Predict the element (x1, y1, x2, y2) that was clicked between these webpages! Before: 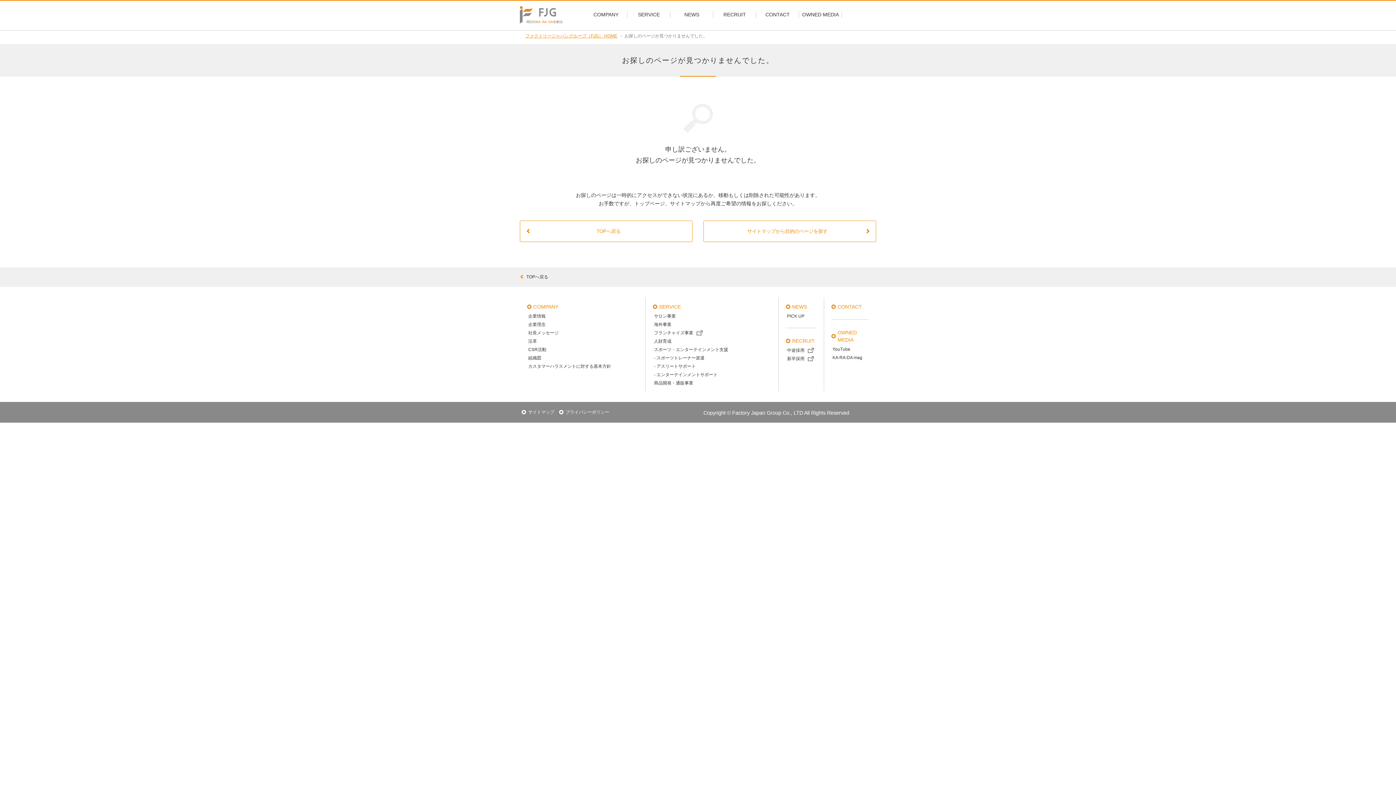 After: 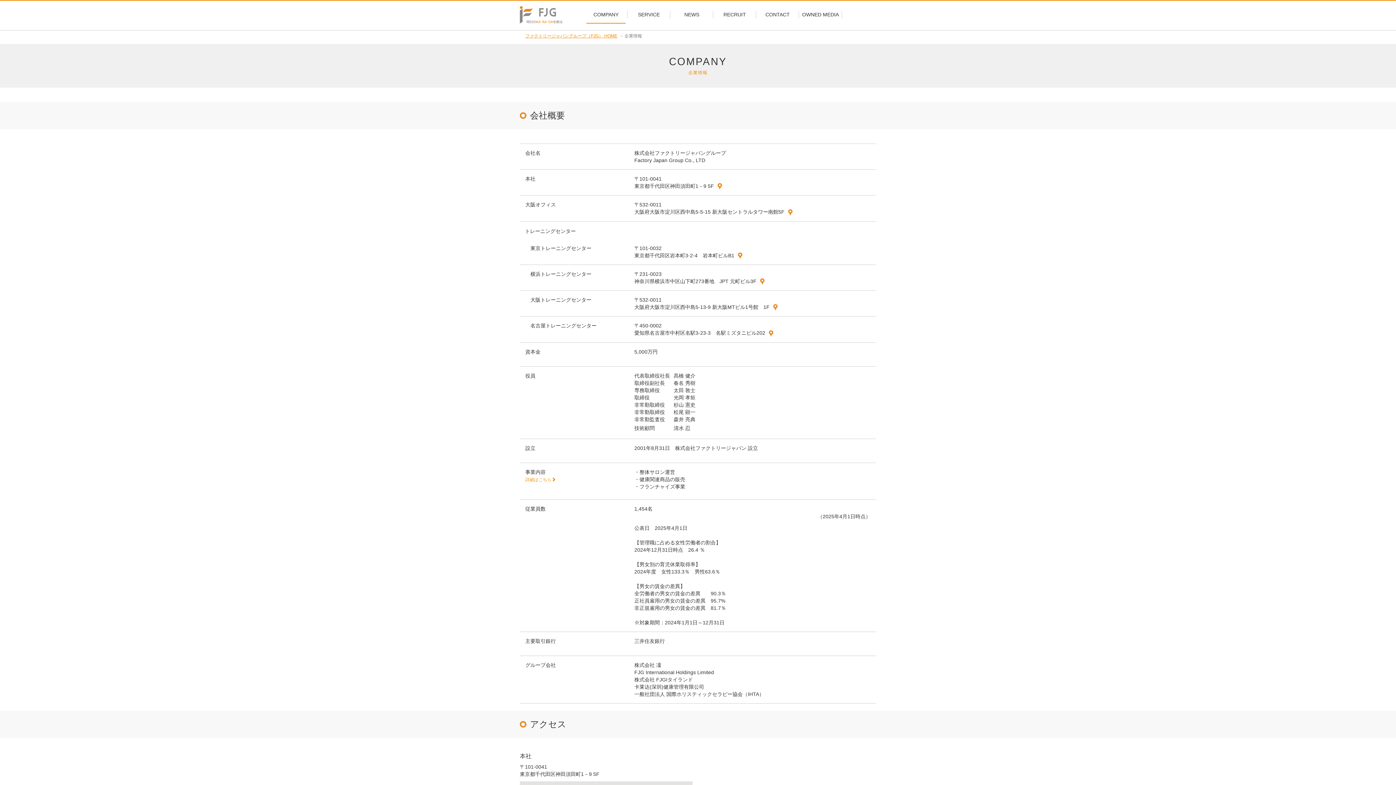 Action: label: 企業情報 bbox: (527, 312, 546, 320)